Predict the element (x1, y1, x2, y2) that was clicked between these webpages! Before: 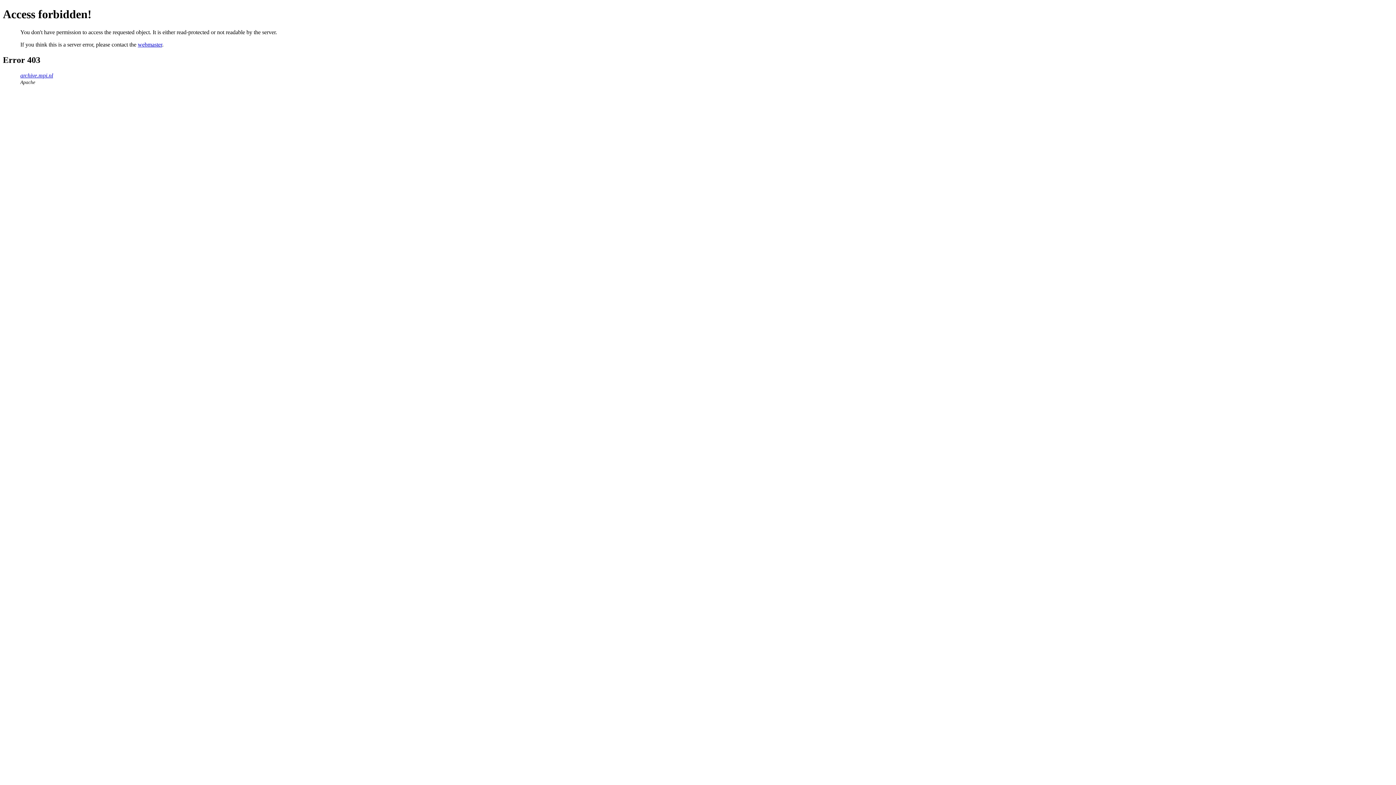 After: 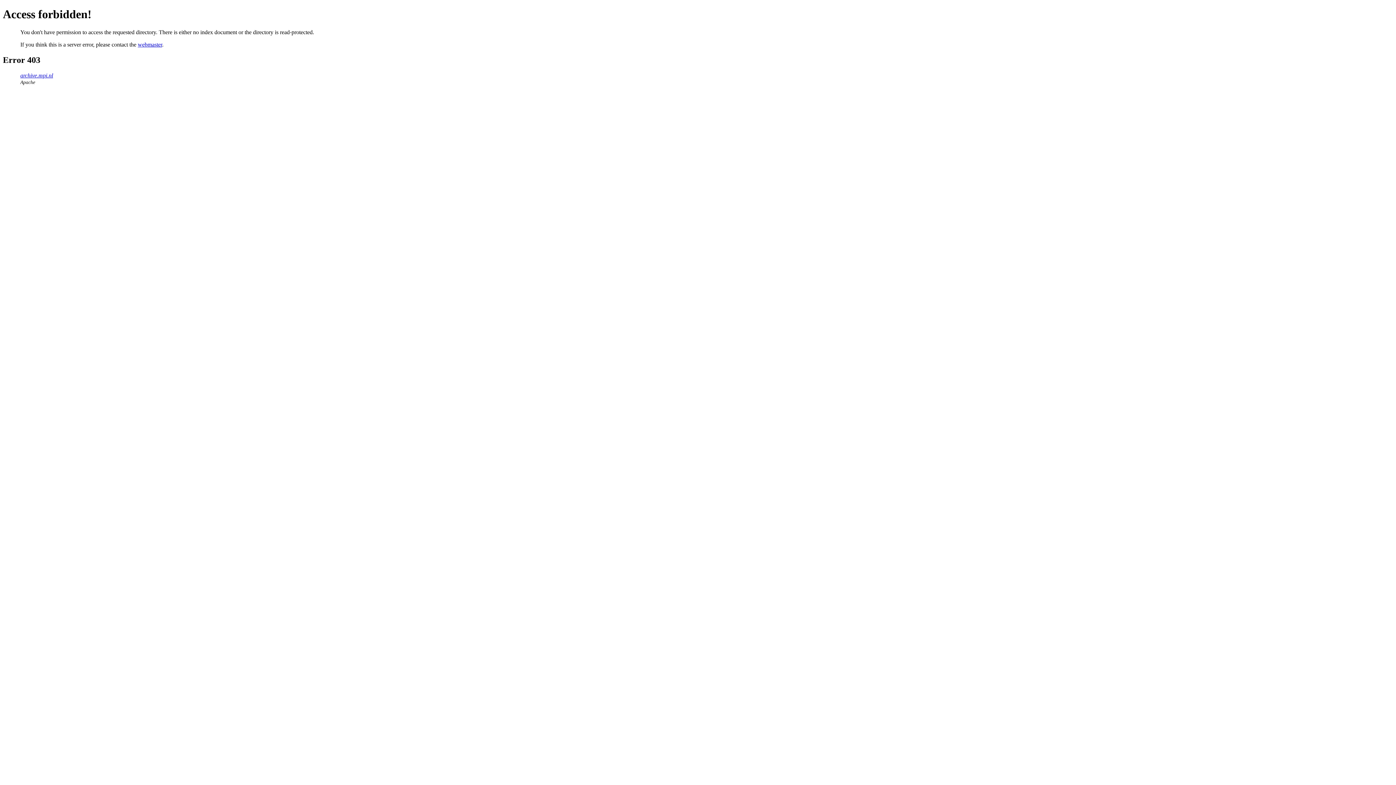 Action: label: archive.mpi.nl bbox: (20, 72, 53, 78)